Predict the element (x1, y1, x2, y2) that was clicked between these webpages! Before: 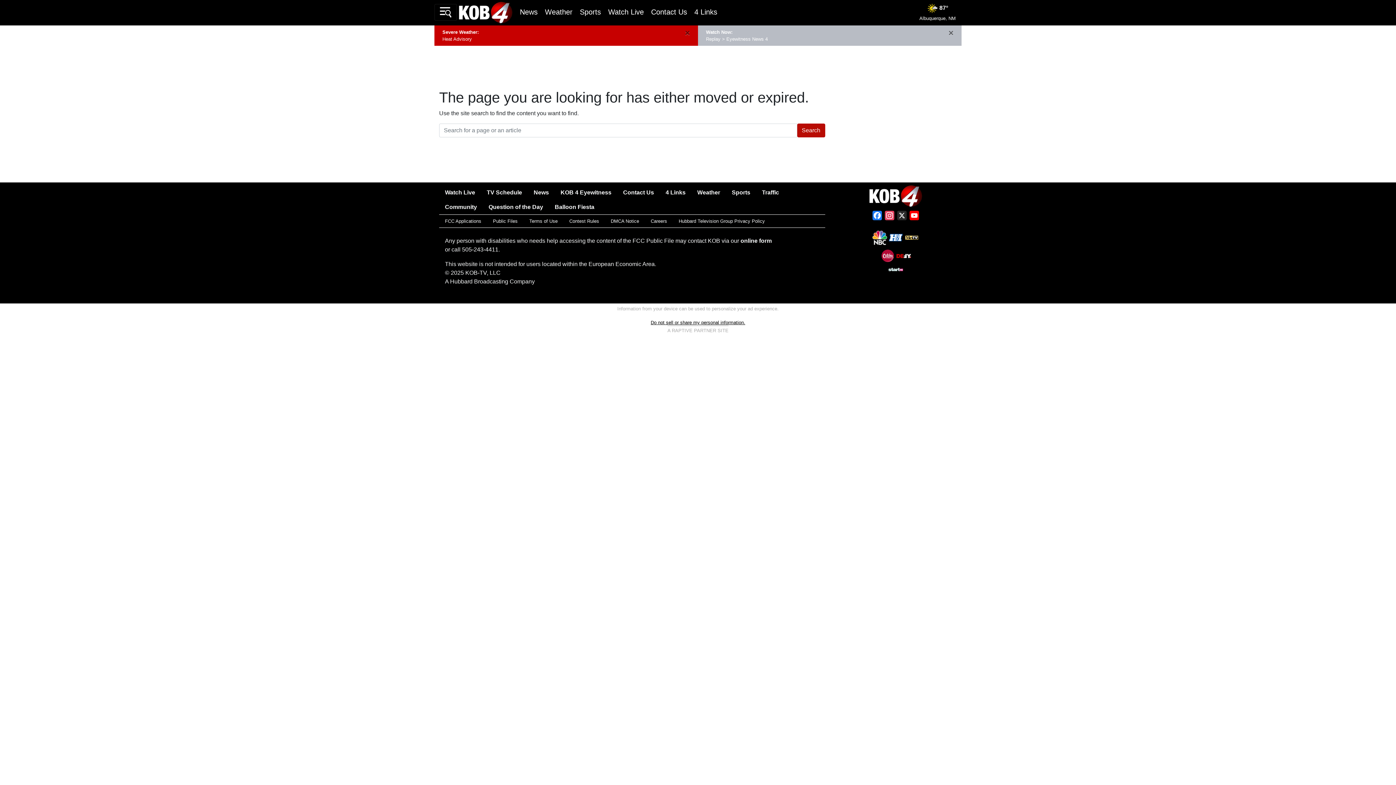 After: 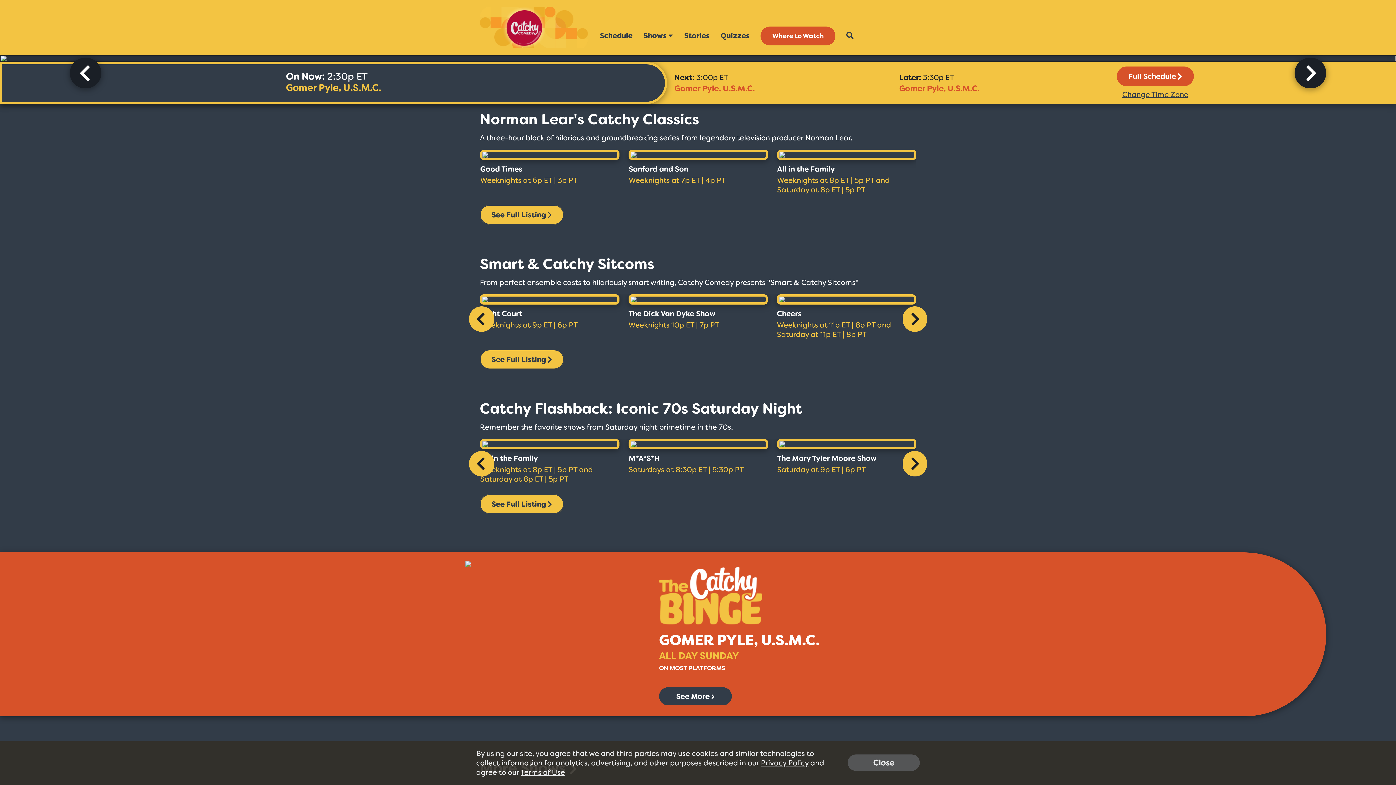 Action: label:   bbox: (880, 254, 896, 260)